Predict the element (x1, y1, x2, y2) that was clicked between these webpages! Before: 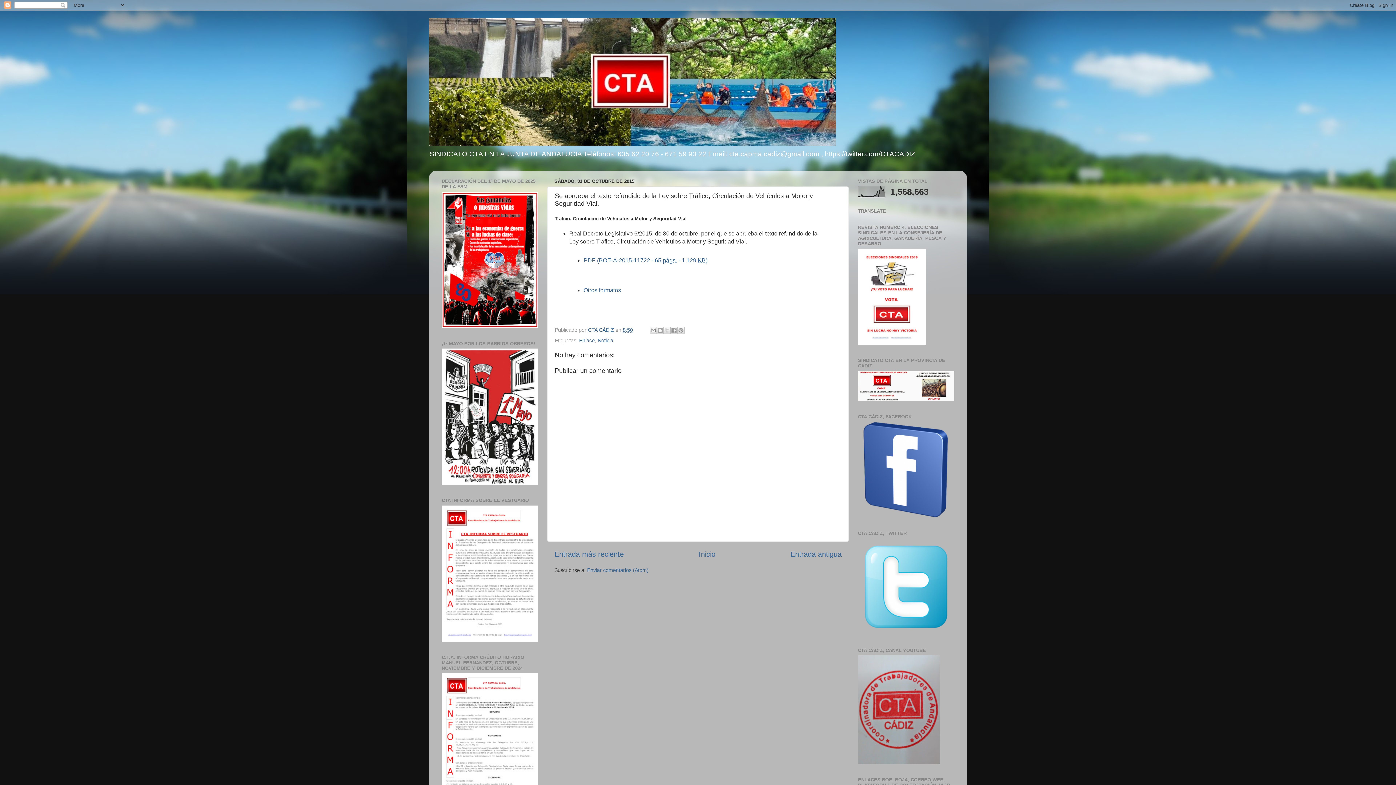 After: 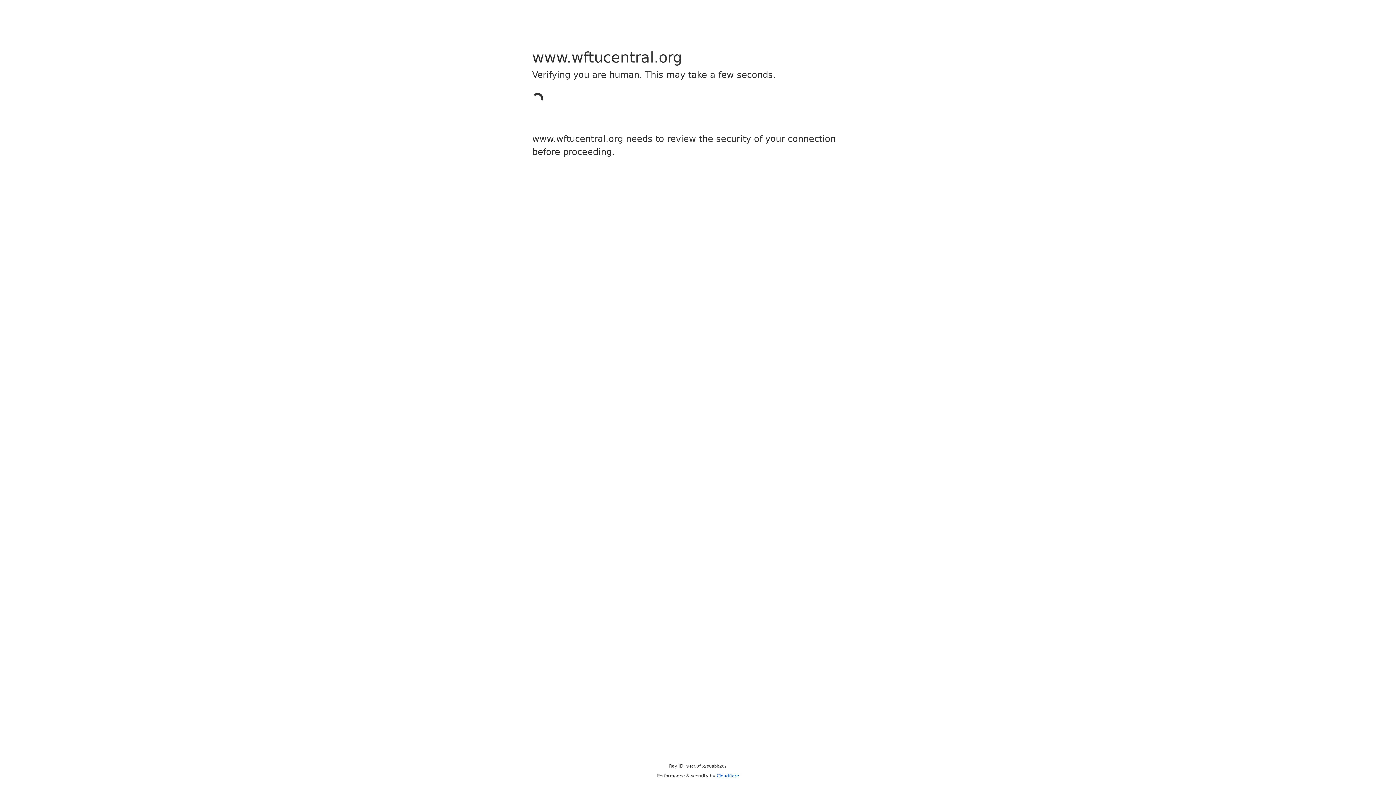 Action: bbox: (441, 323, 538, 329)